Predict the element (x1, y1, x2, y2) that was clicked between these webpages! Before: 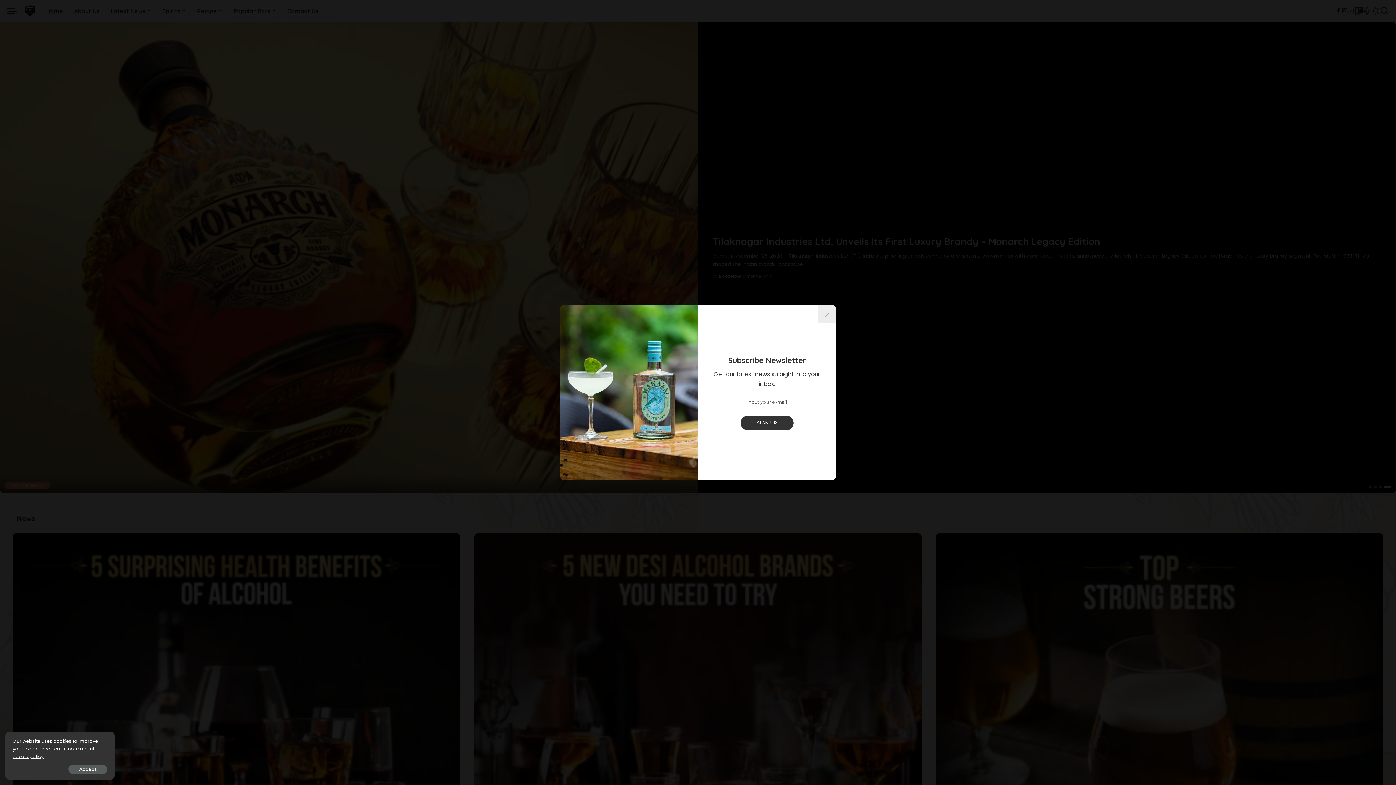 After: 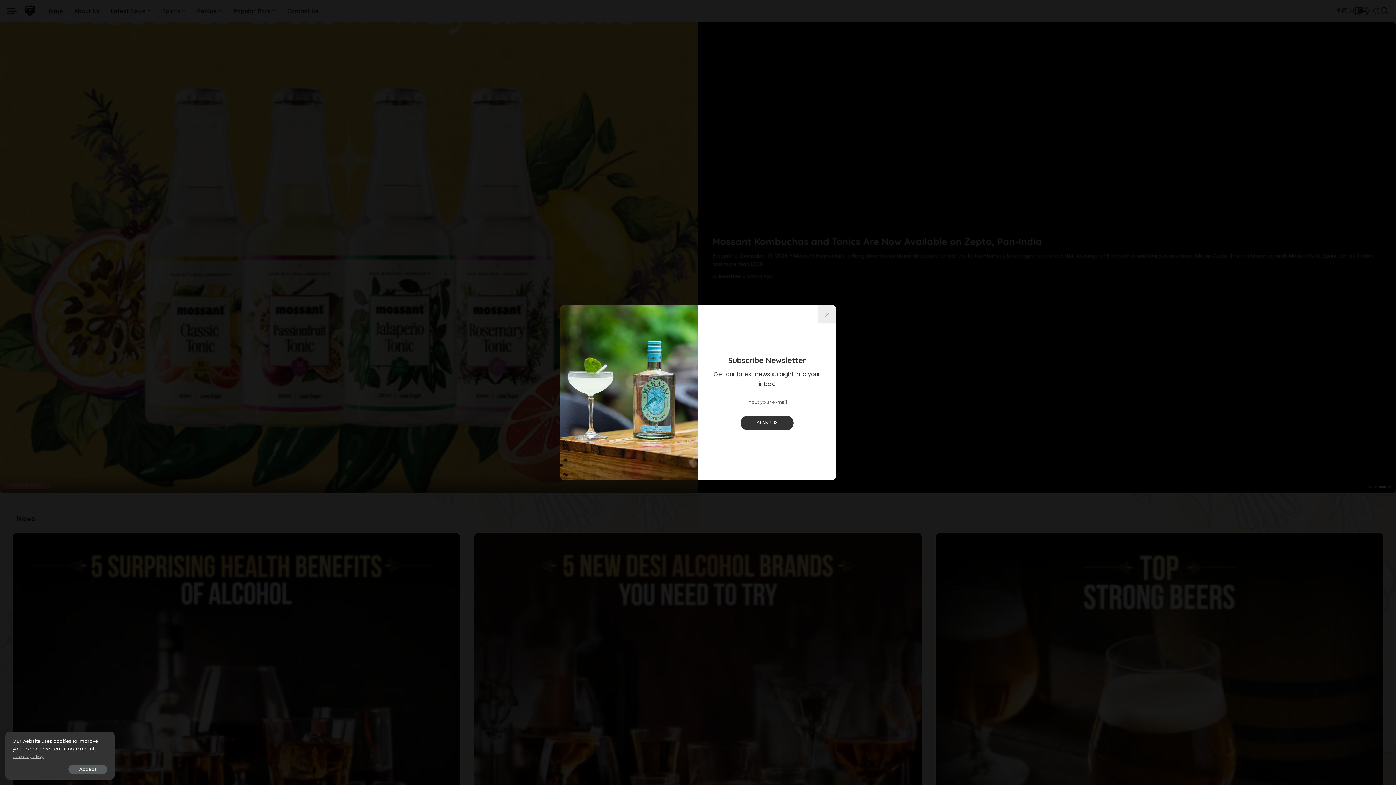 Action: bbox: (12, 753, 43, 760) label: cookie policy